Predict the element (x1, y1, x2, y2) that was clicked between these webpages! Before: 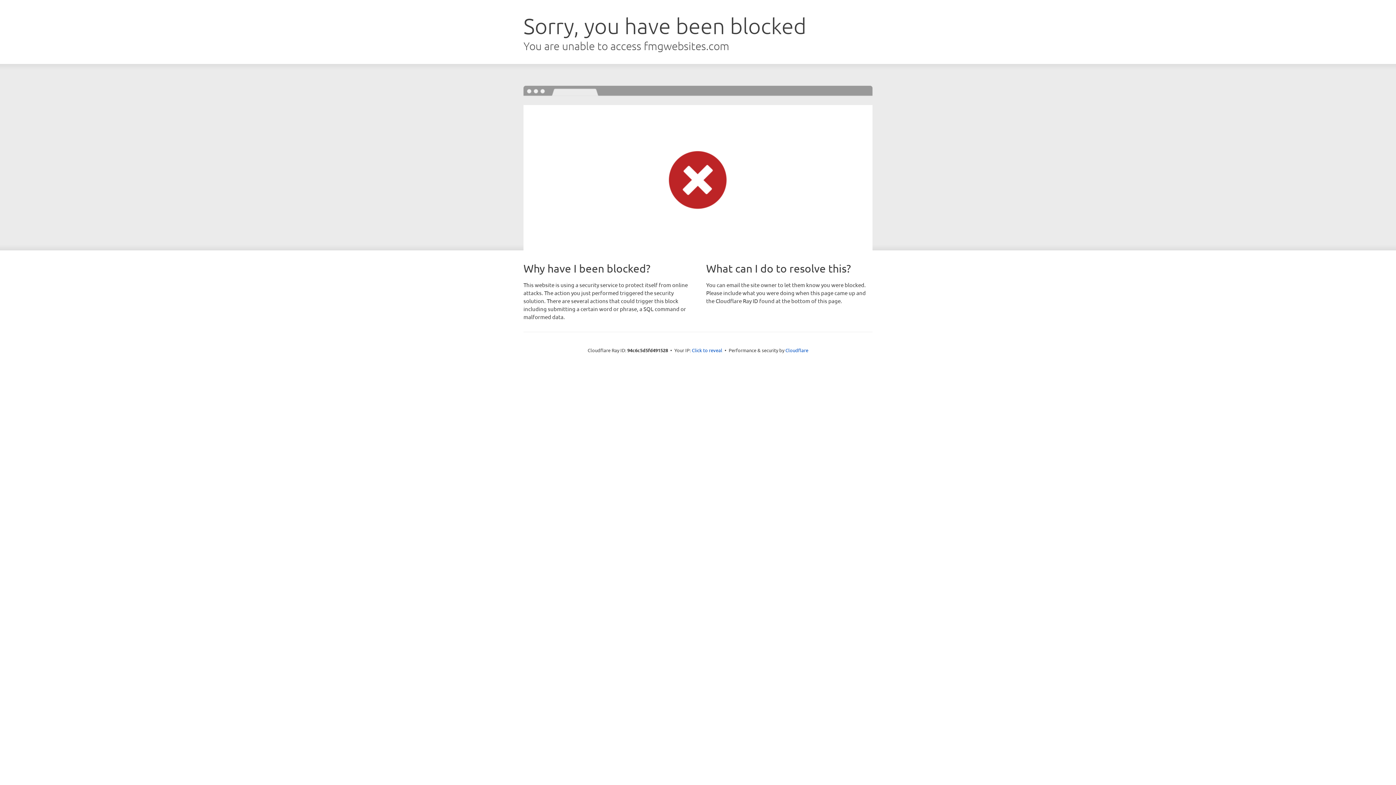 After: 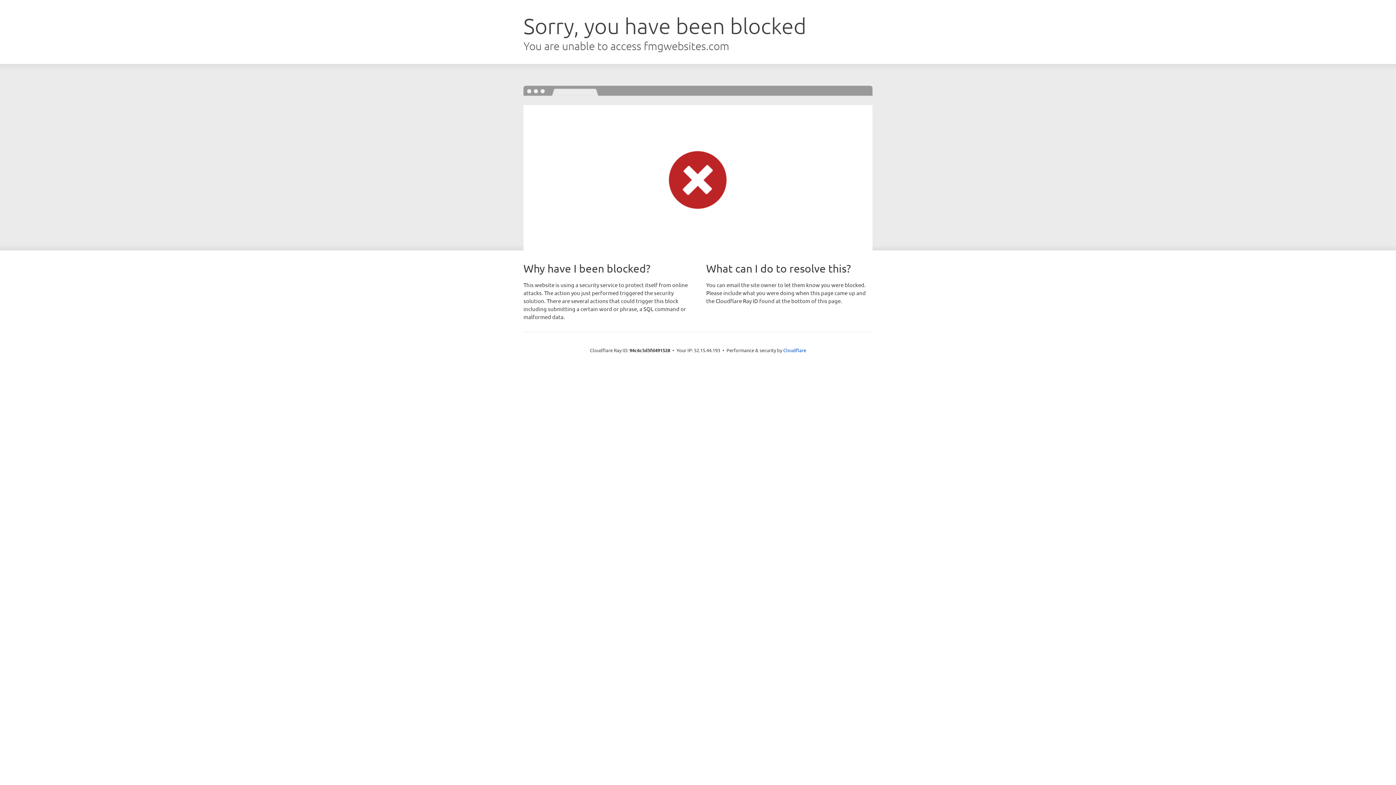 Action: label: Click to reveal bbox: (692, 346, 722, 353)